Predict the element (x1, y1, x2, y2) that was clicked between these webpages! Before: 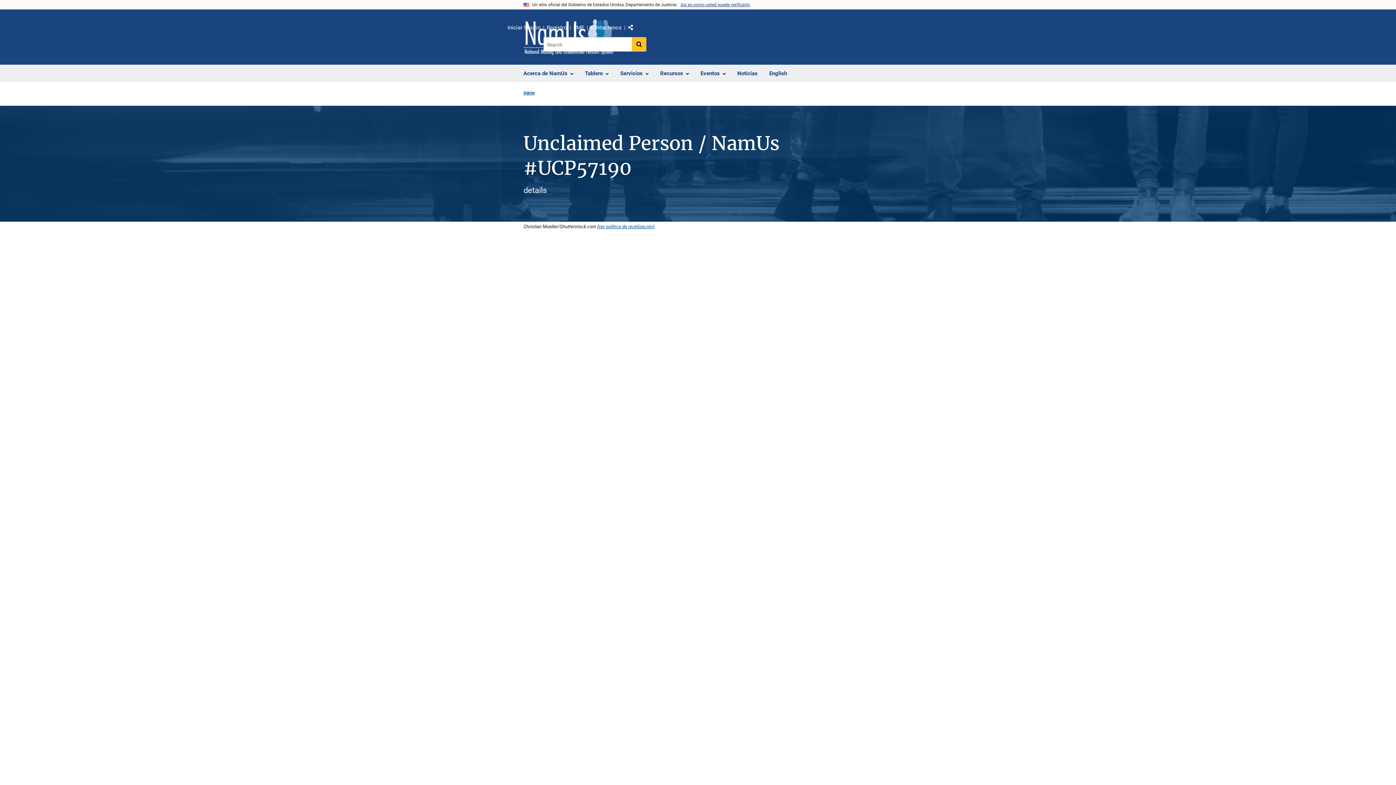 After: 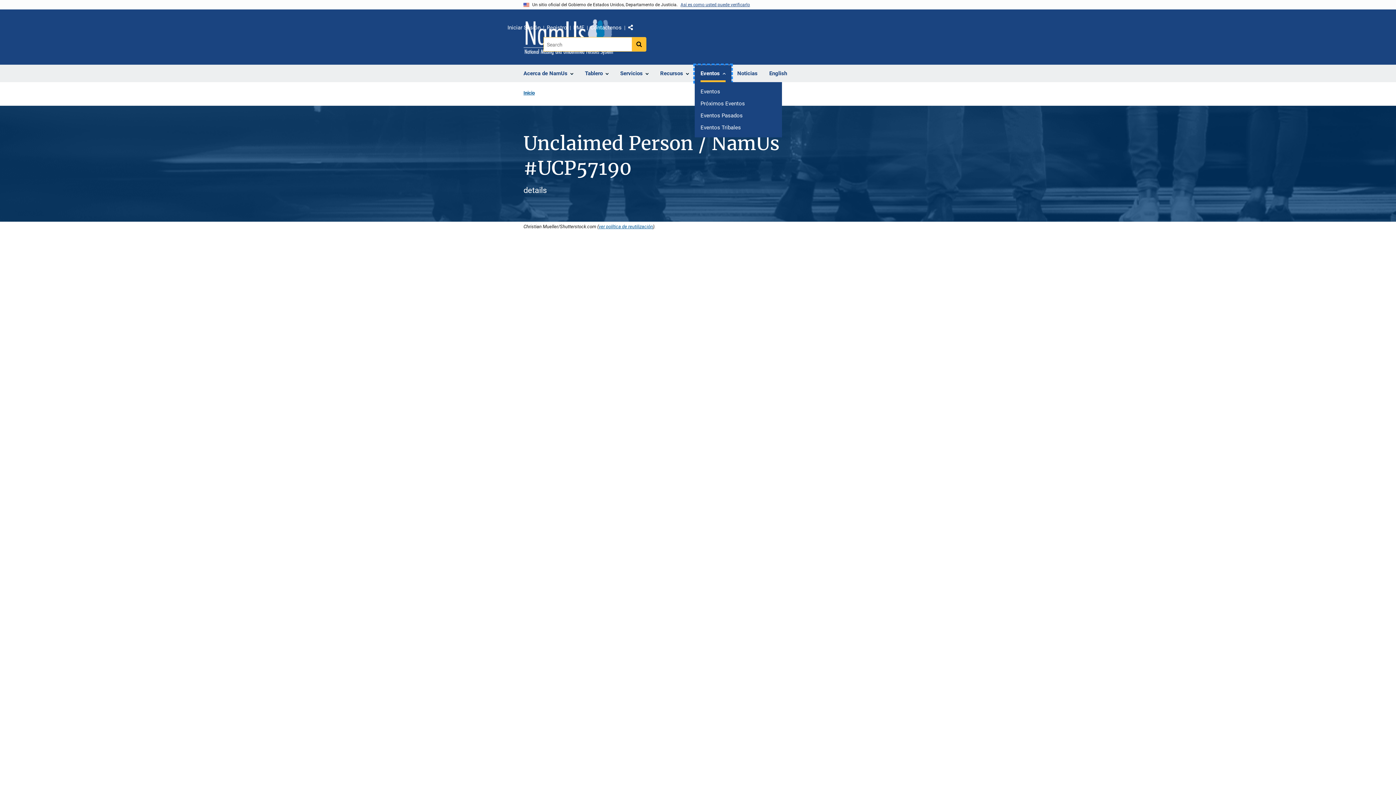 Action: label: Eventos bbox: (694, 65, 731, 82)